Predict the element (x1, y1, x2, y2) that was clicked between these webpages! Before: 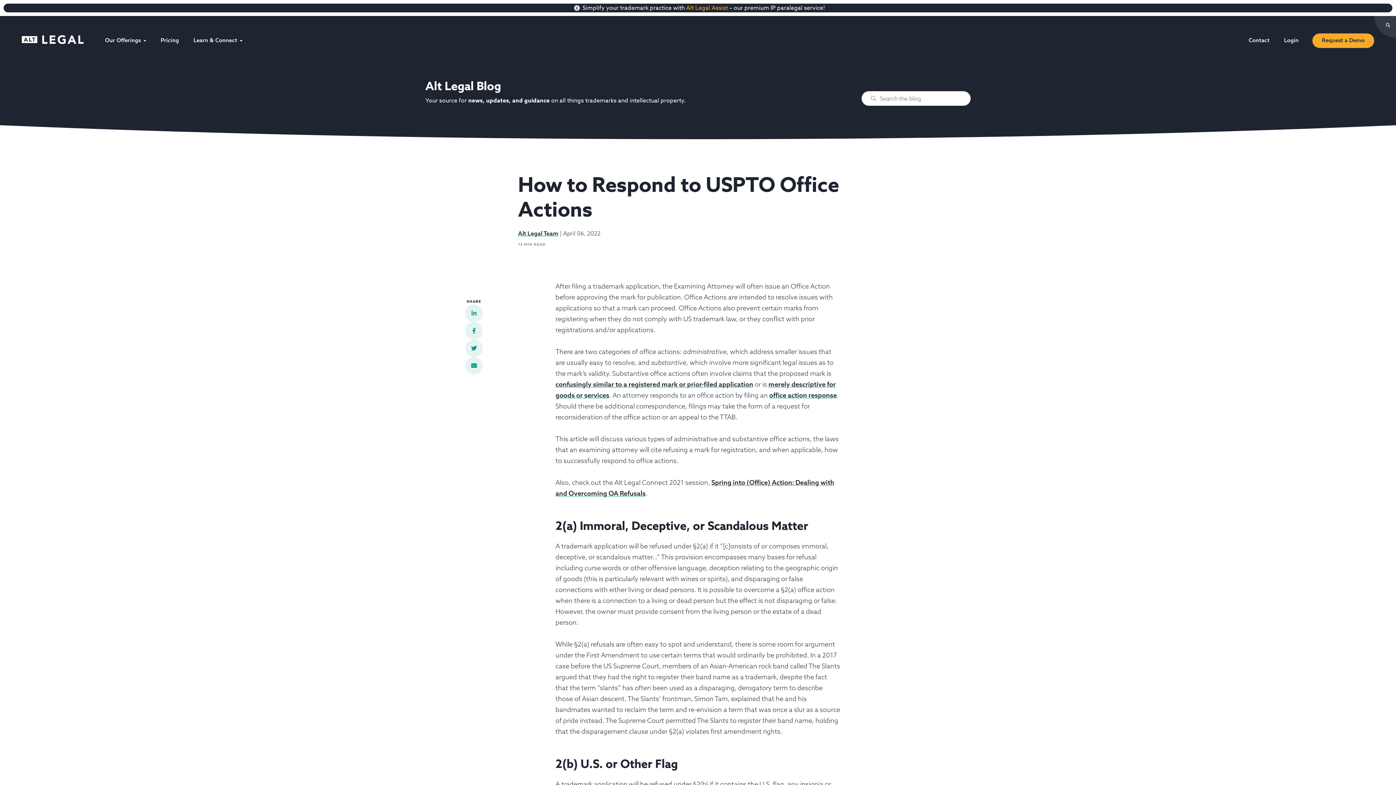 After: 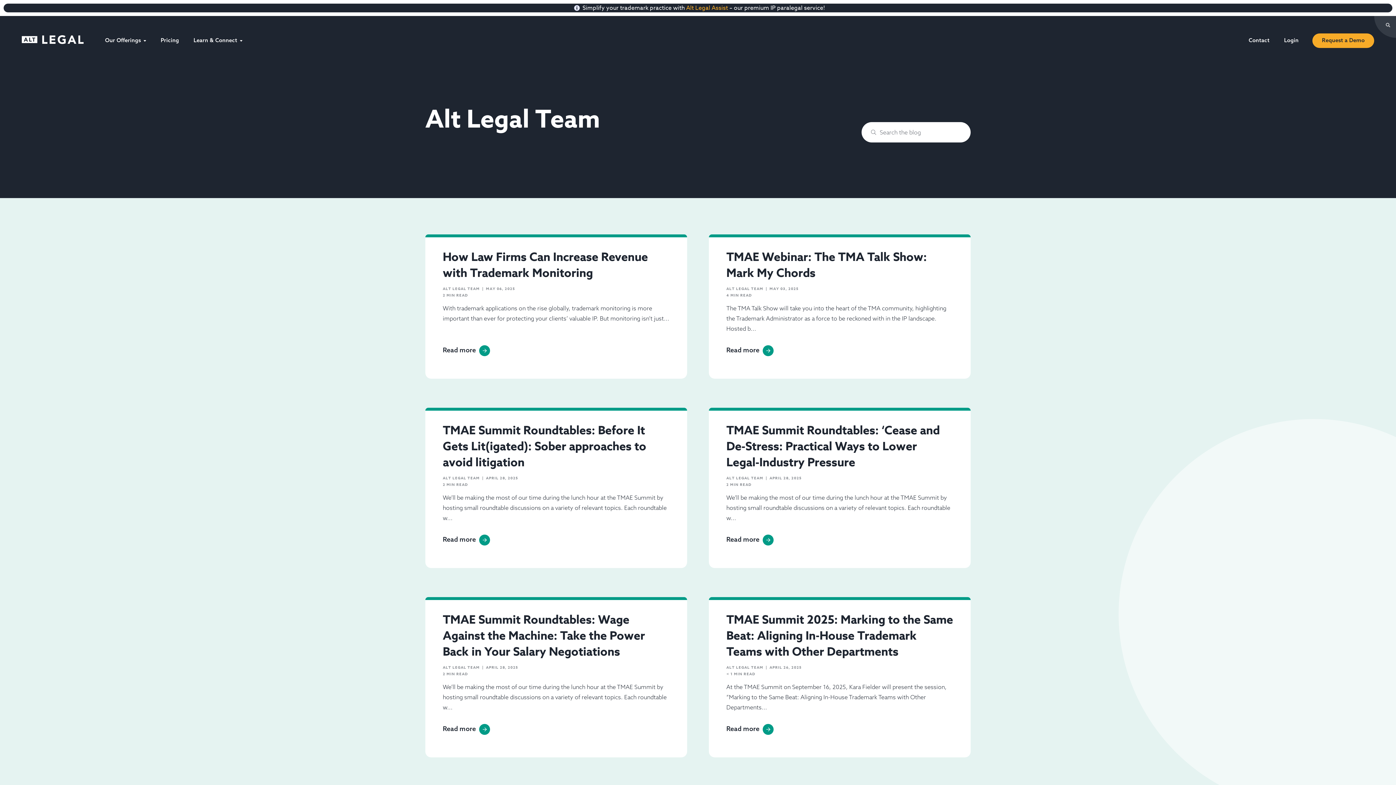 Action: label: Alt Legal Team bbox: (518, 229, 558, 237)